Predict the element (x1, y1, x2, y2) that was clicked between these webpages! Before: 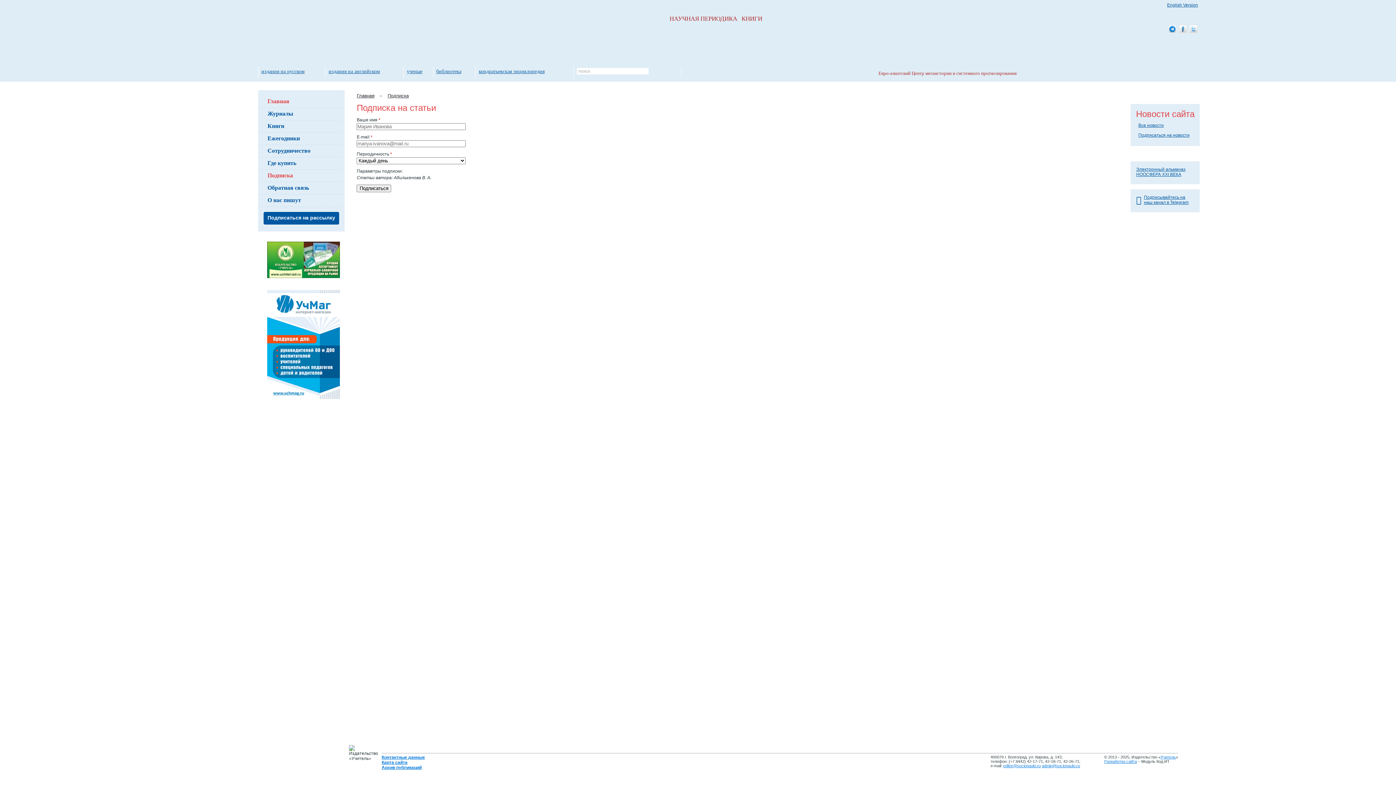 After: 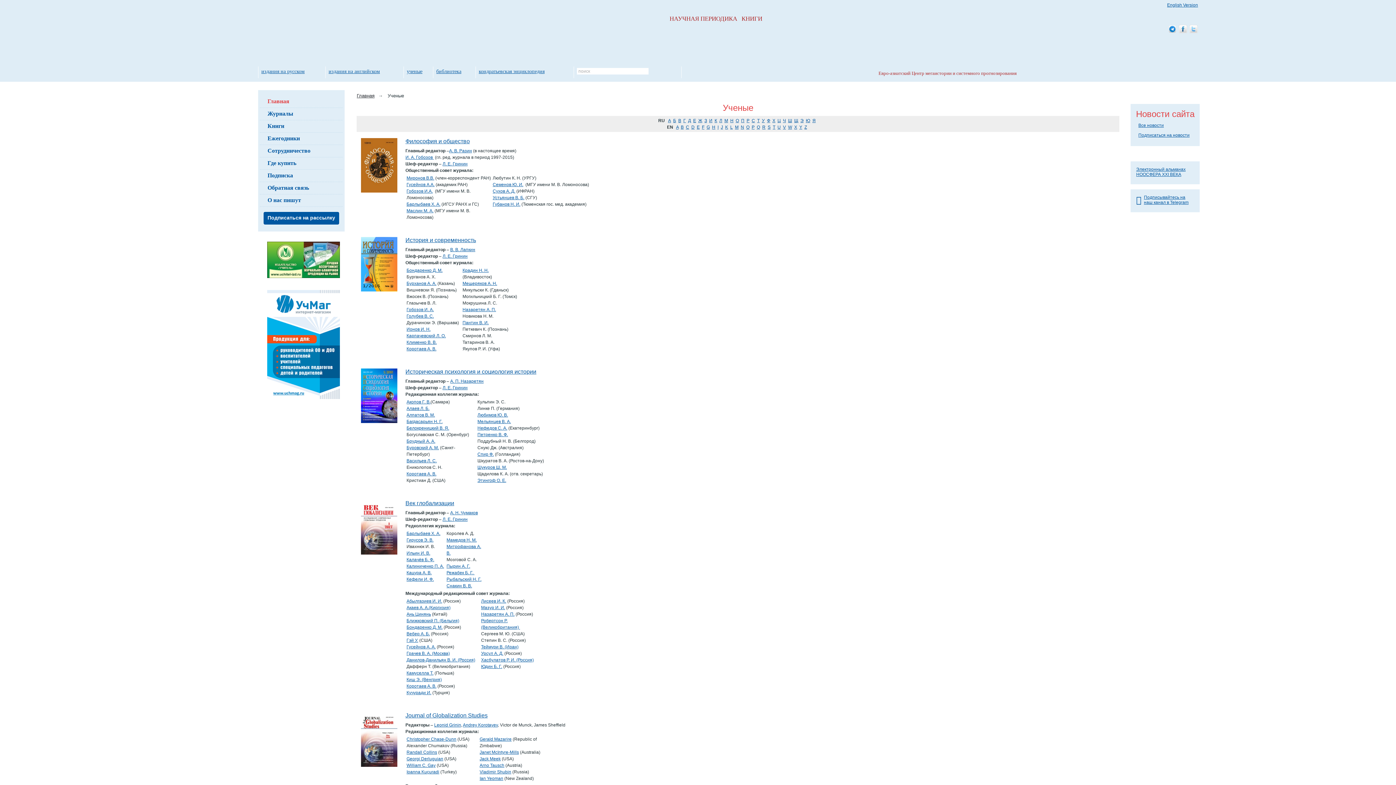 Action: label: ученые bbox: (406, 68, 430, 74)